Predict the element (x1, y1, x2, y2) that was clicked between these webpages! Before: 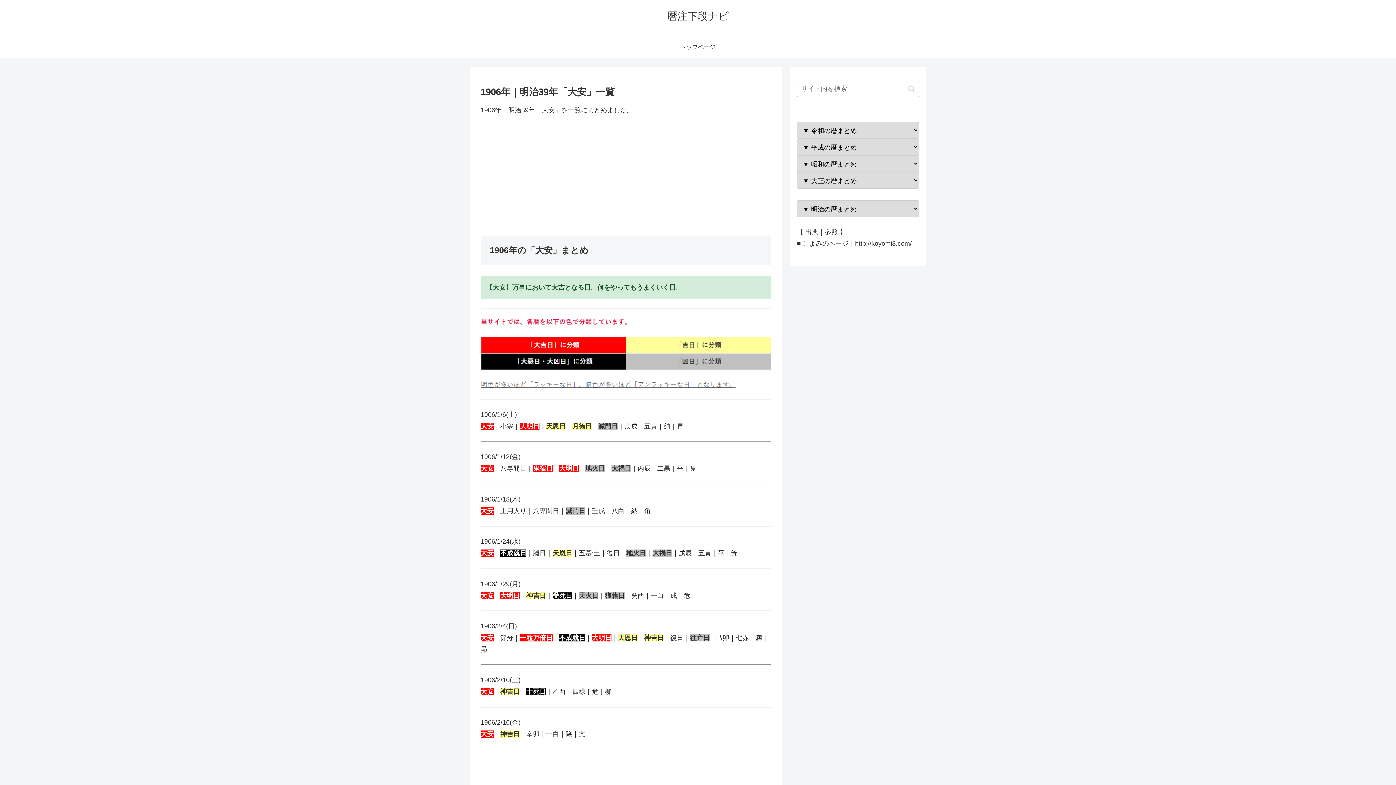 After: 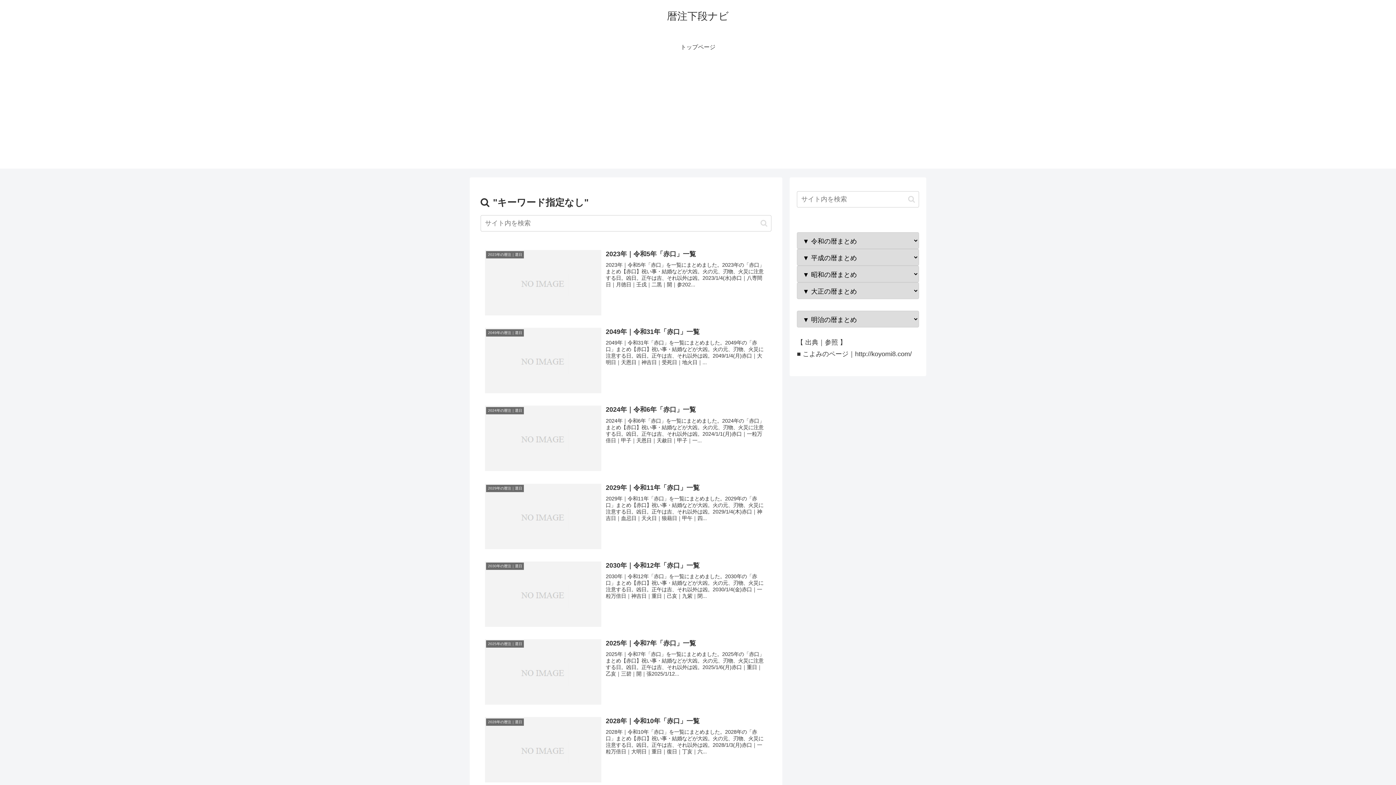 Action: bbox: (905, 84, 918, 92) label: button